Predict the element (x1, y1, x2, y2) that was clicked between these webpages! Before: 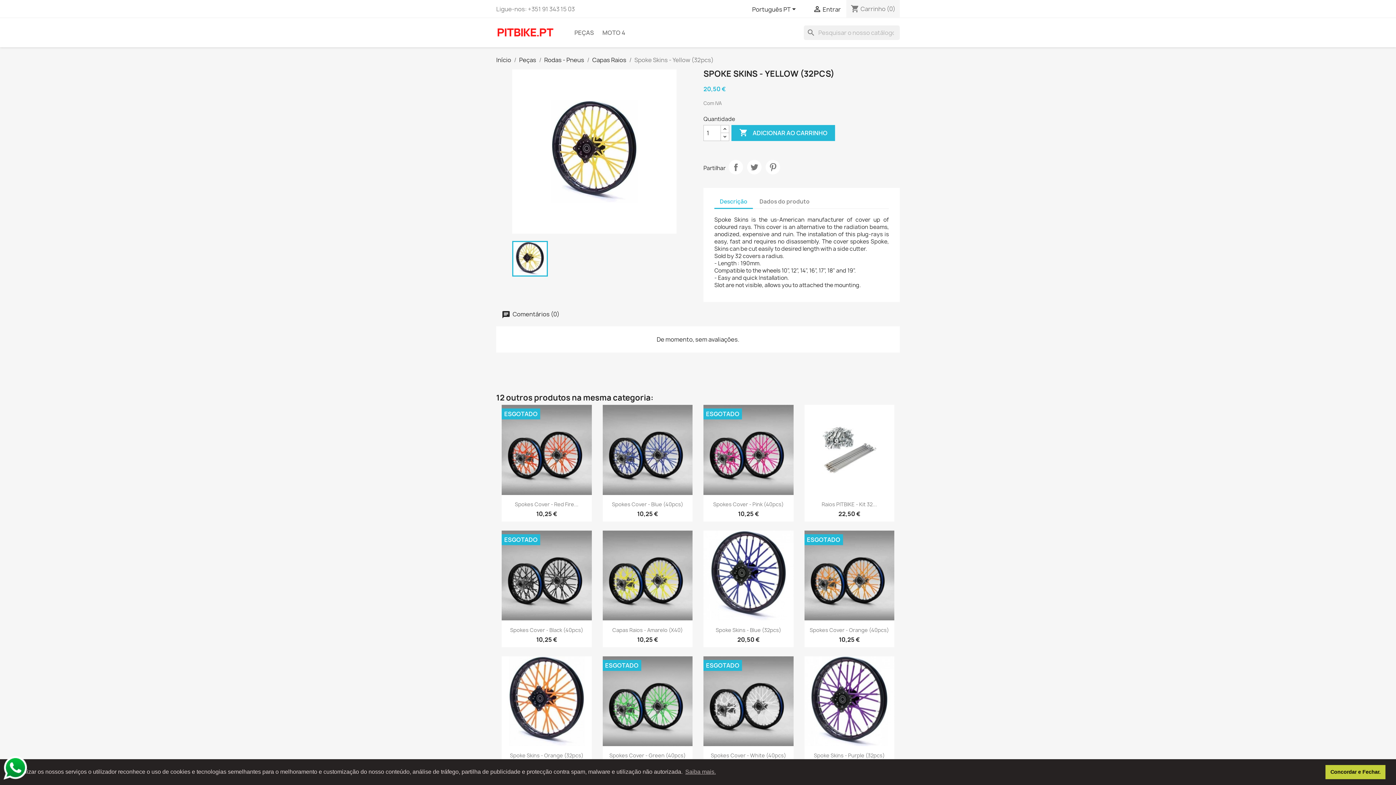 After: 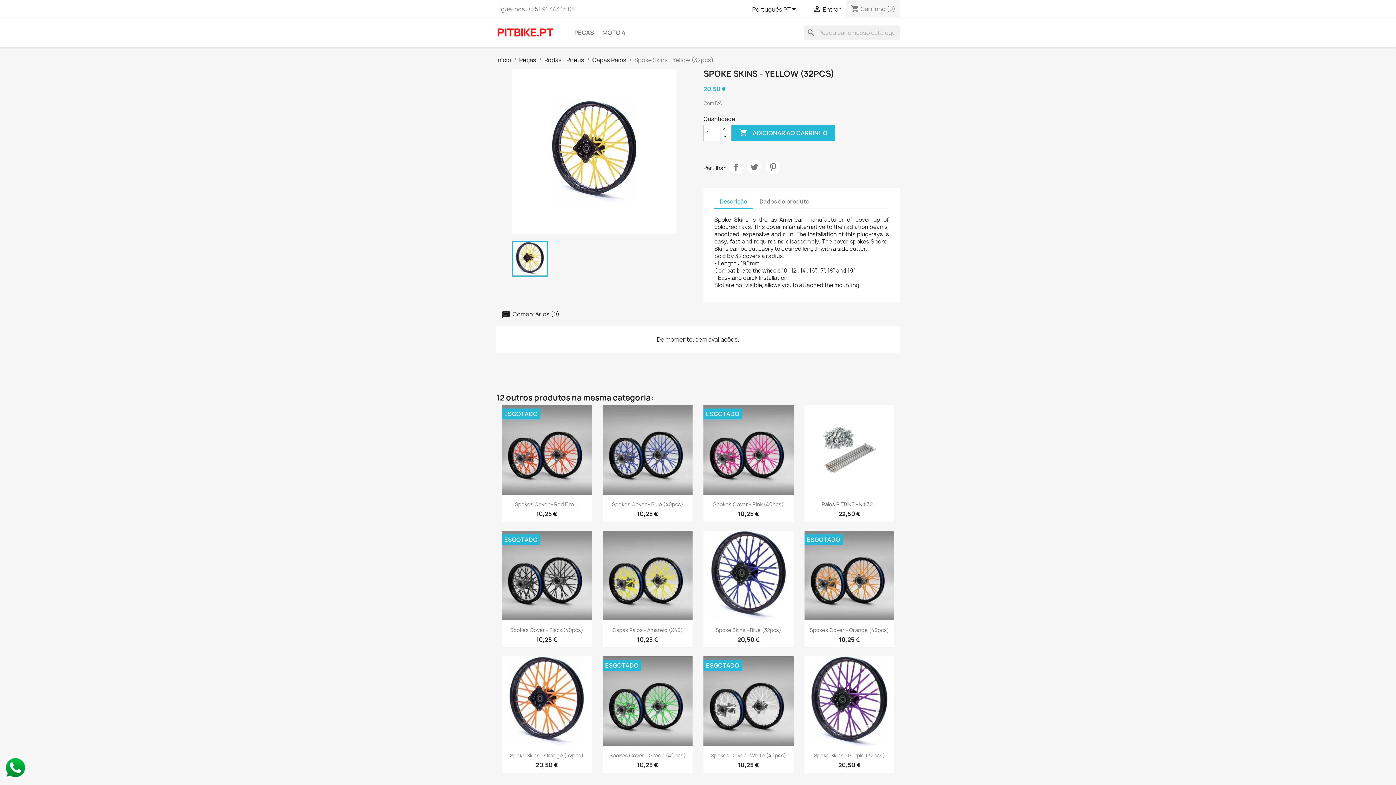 Action: label: dismiss cookie message bbox: (1325, 765, 1385, 779)